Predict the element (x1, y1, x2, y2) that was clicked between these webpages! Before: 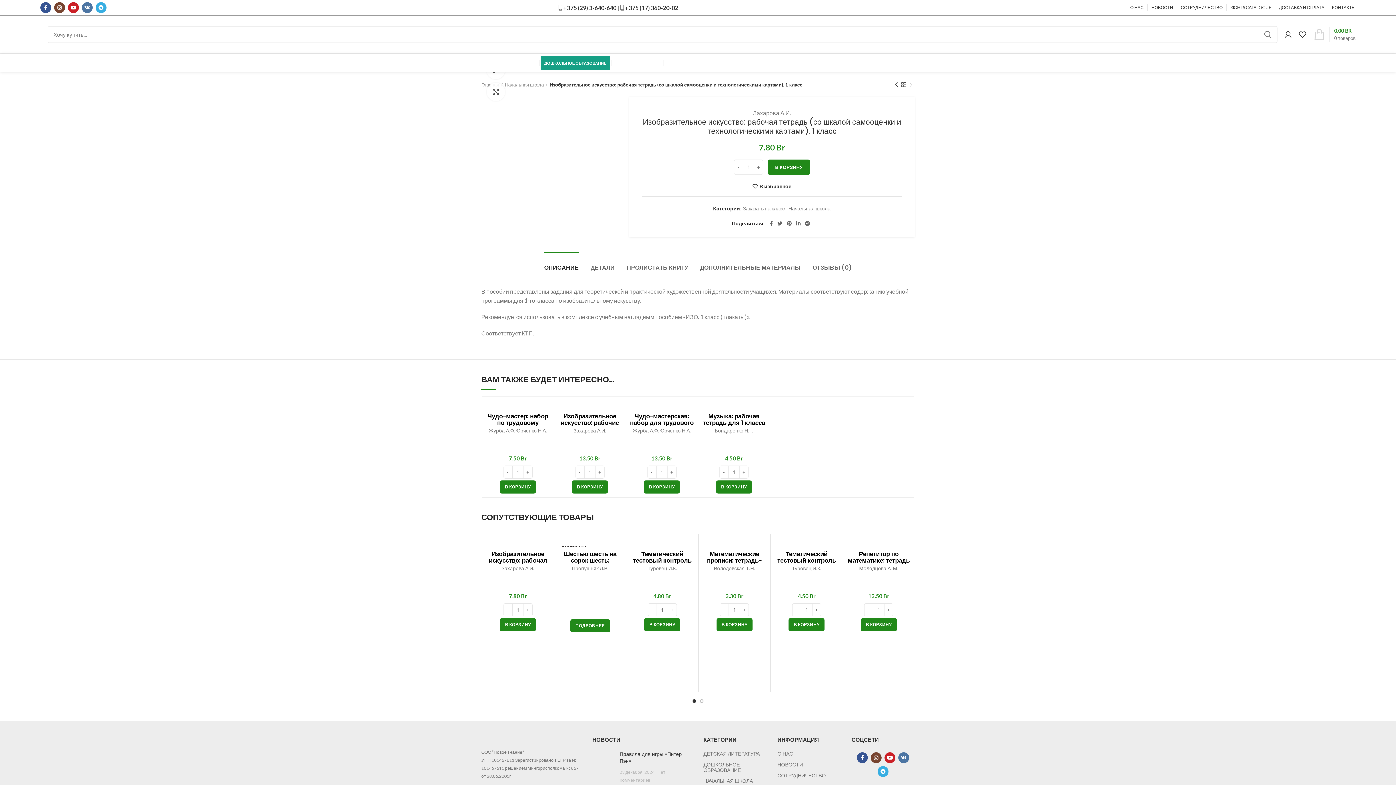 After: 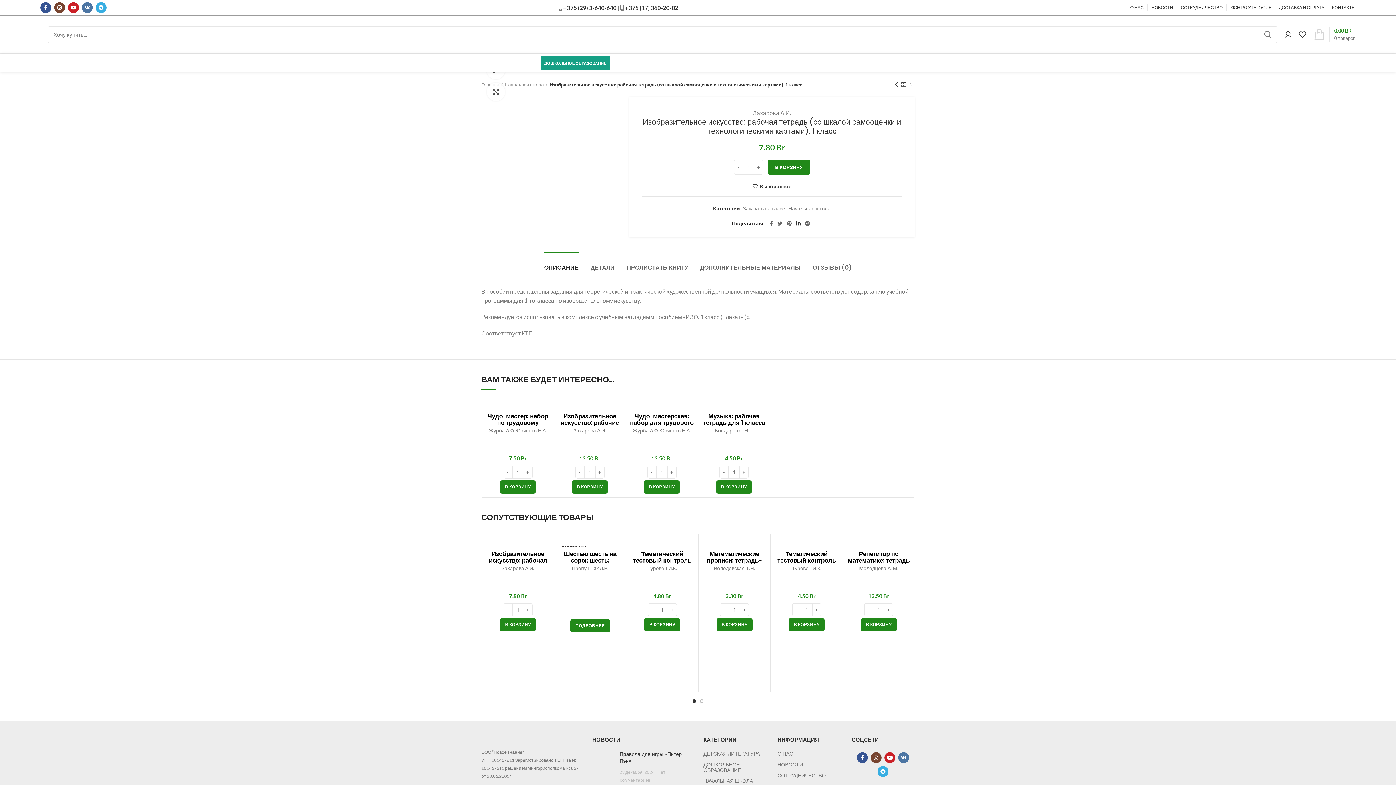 Action: bbox: (794, 218, 802, 228)